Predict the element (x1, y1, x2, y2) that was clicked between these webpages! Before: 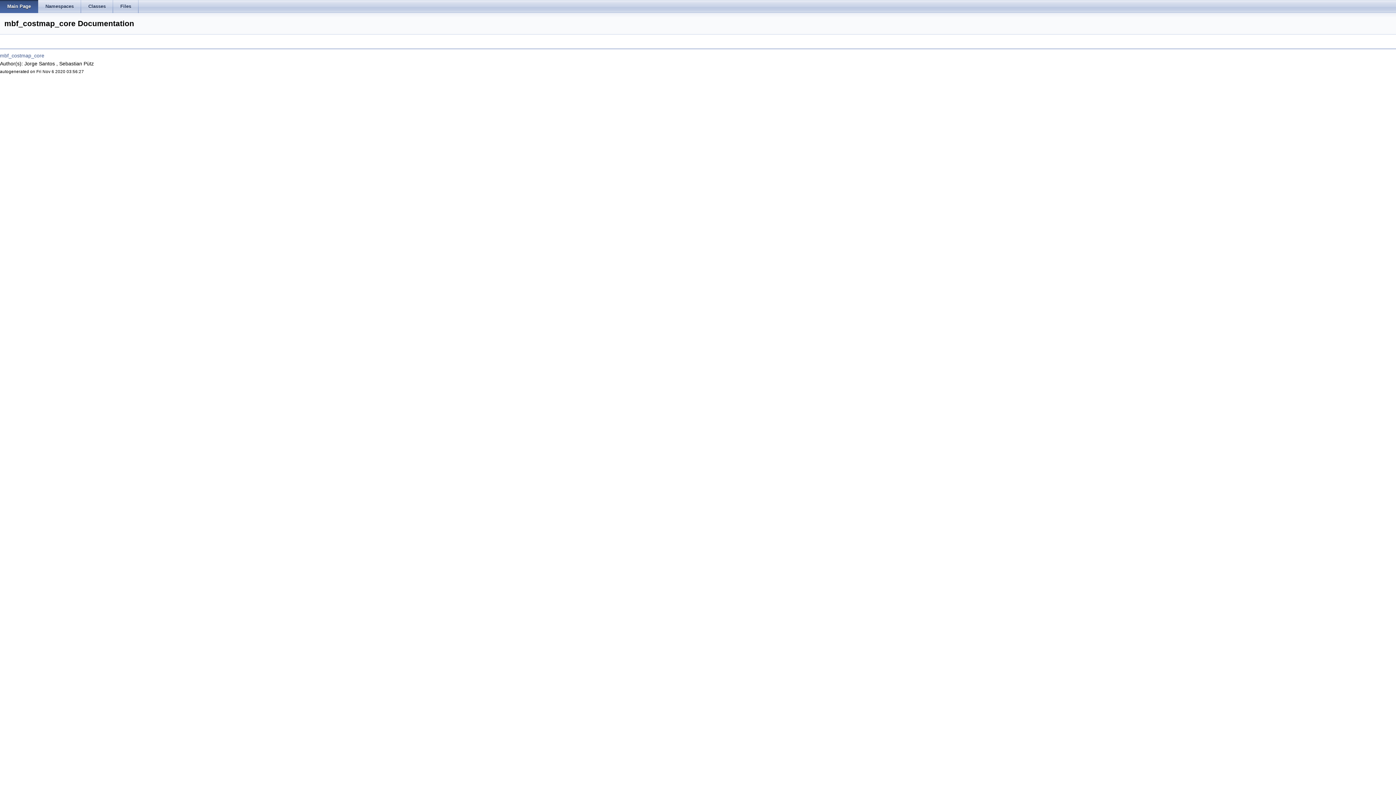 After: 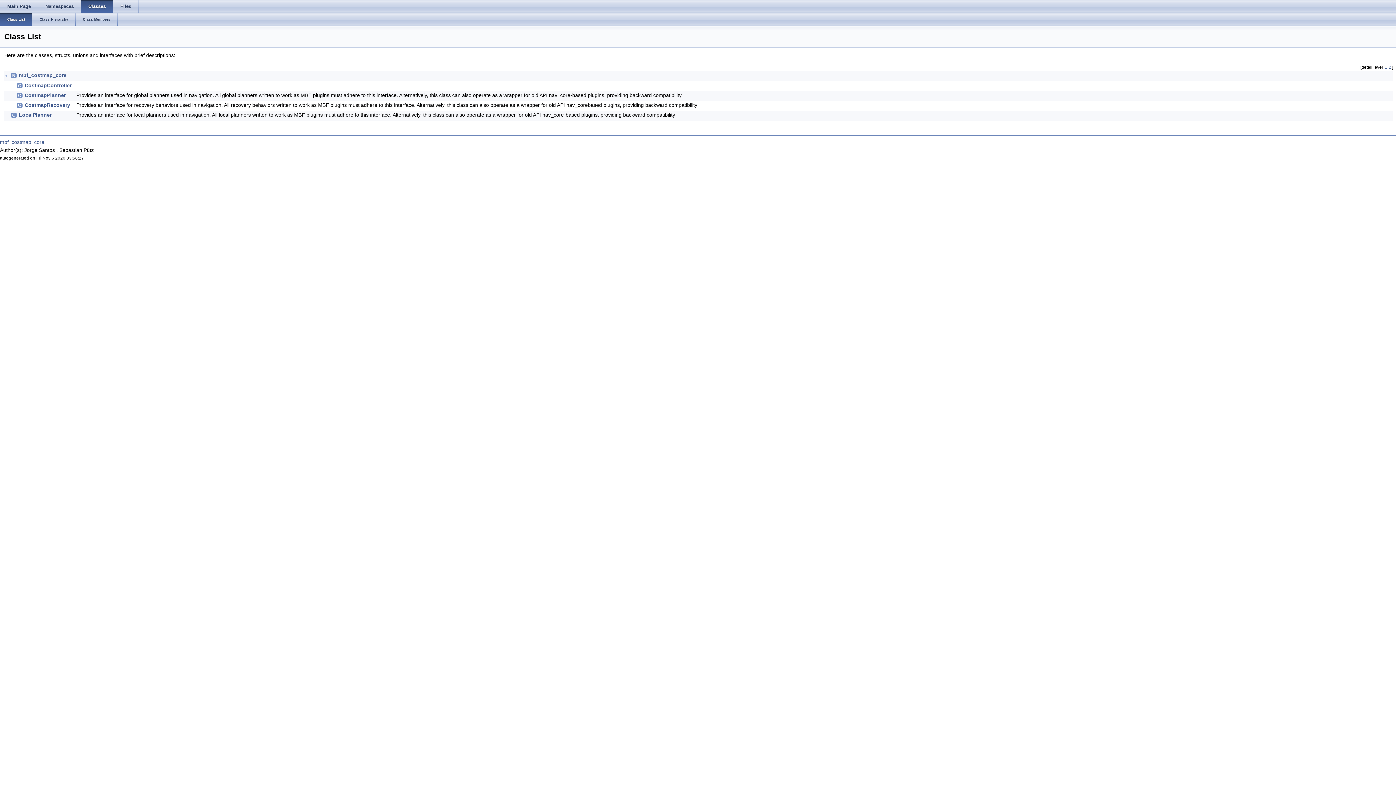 Action: label: Classes bbox: (81, 0, 113, 13)